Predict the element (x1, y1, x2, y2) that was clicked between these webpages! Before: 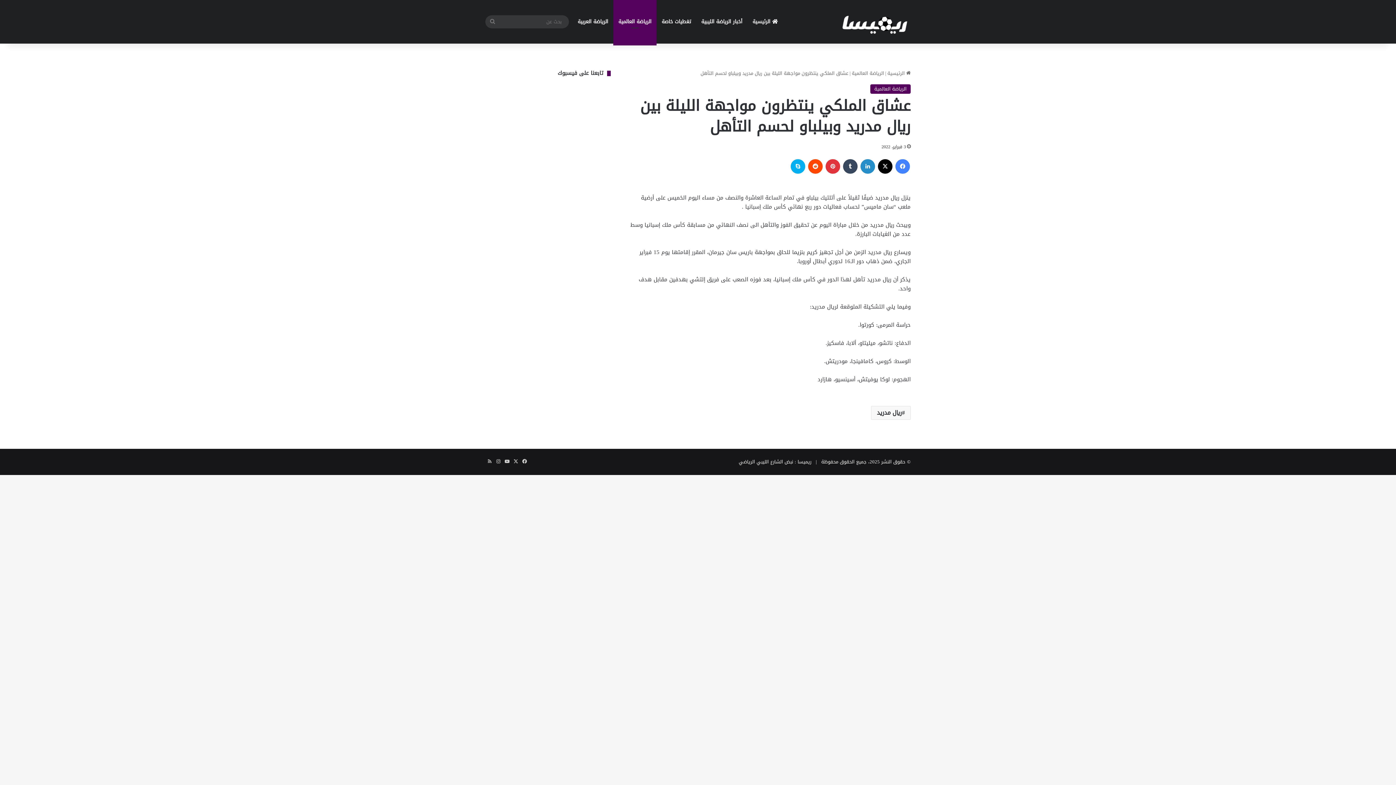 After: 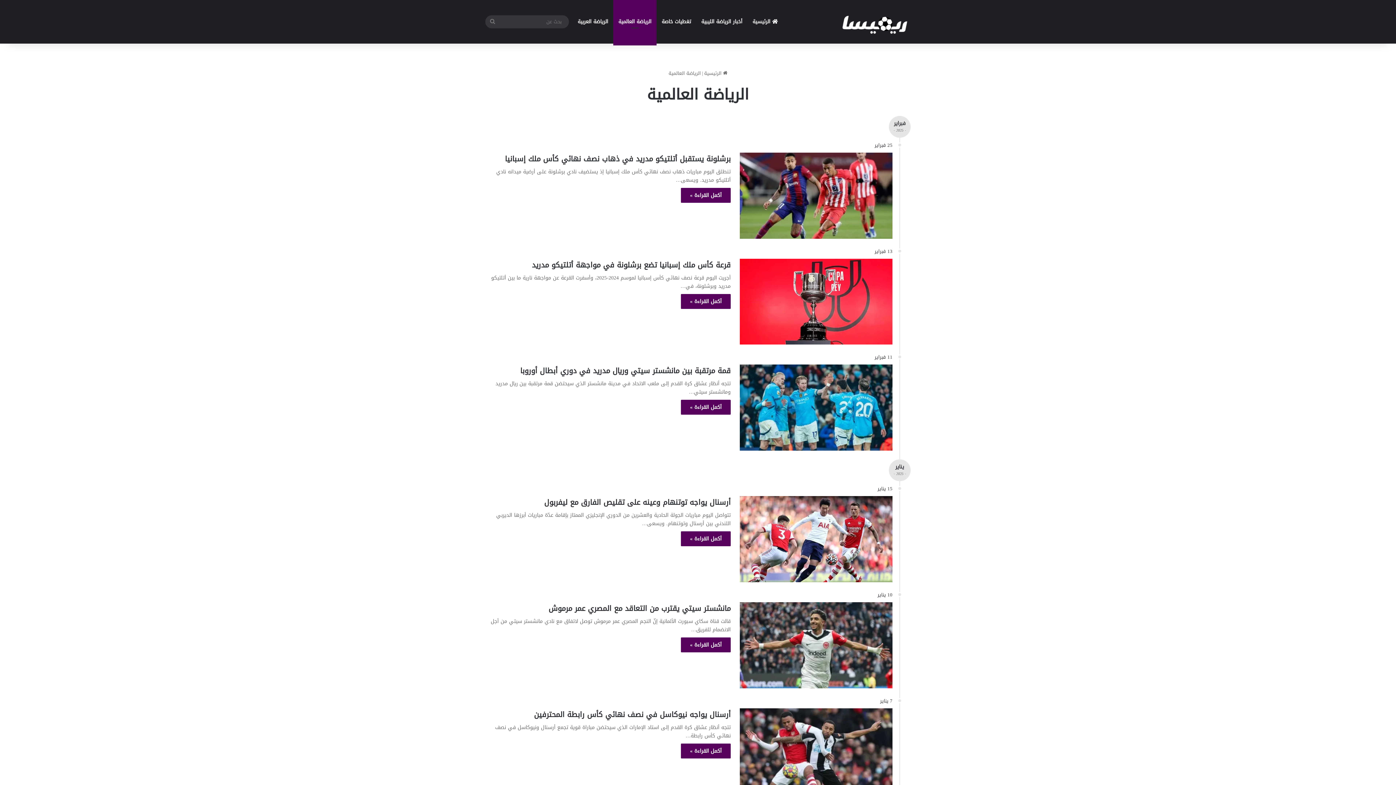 Action: label: الرياضة العالمية bbox: (613, 0, 656, 43)